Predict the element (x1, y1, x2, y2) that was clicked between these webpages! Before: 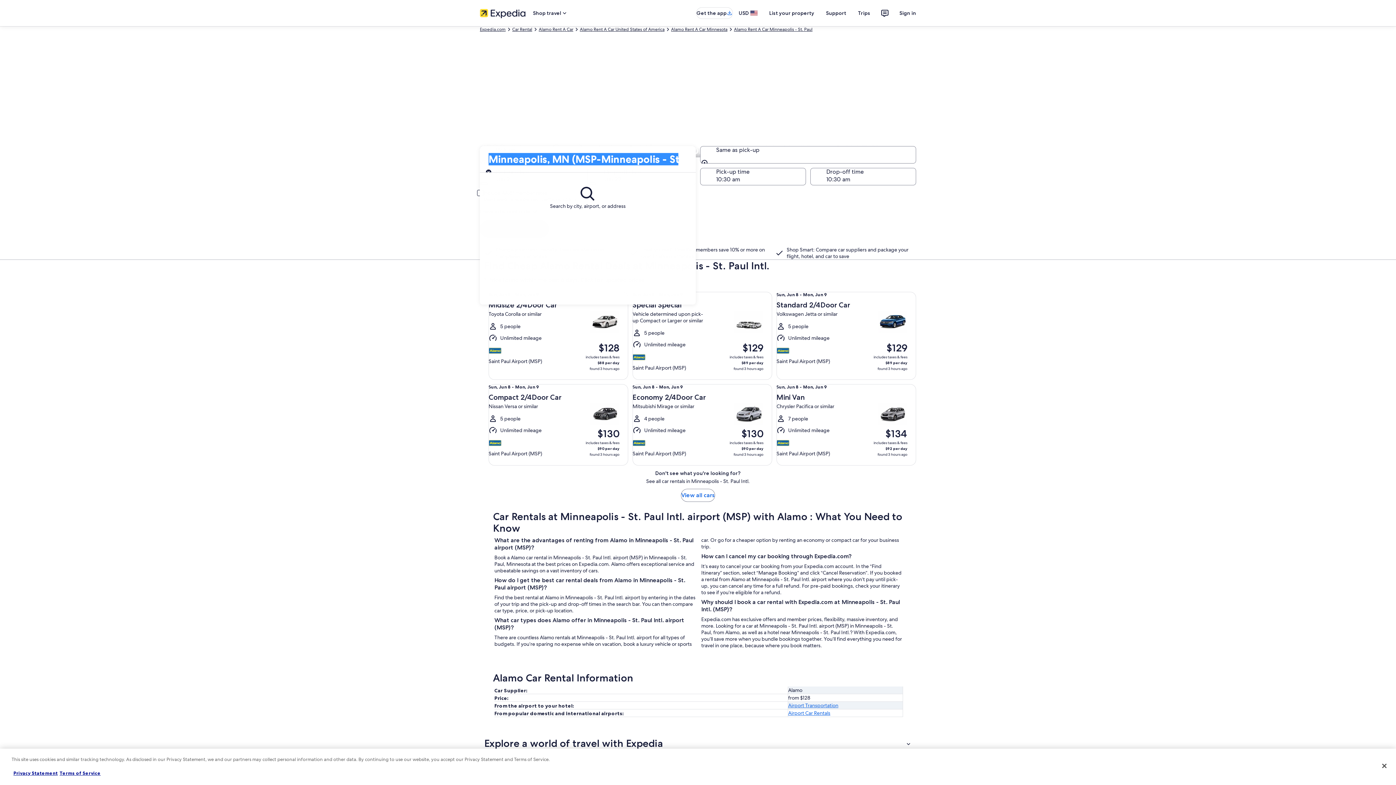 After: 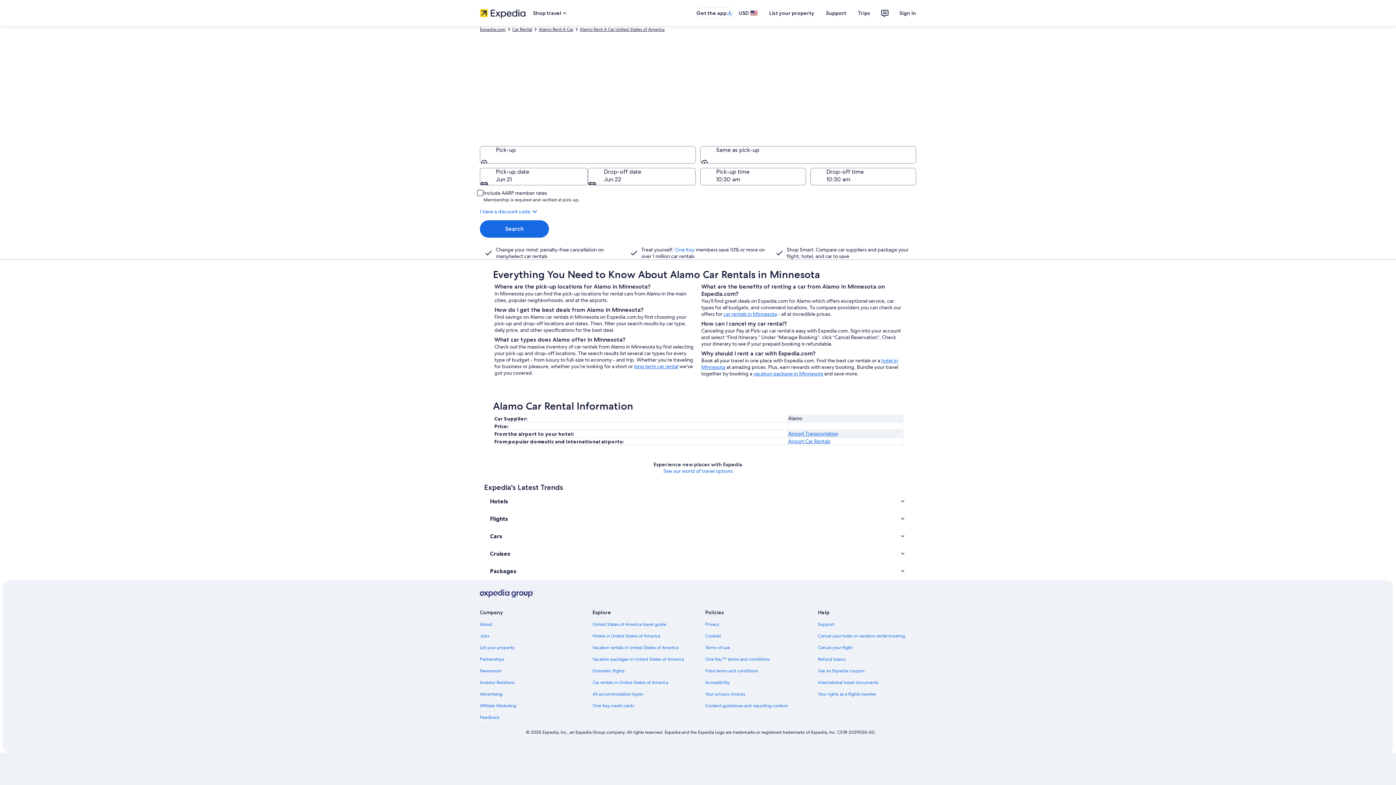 Action: bbox: (671, 26, 727, 32) label: Alamo Rent A Car Minnesota